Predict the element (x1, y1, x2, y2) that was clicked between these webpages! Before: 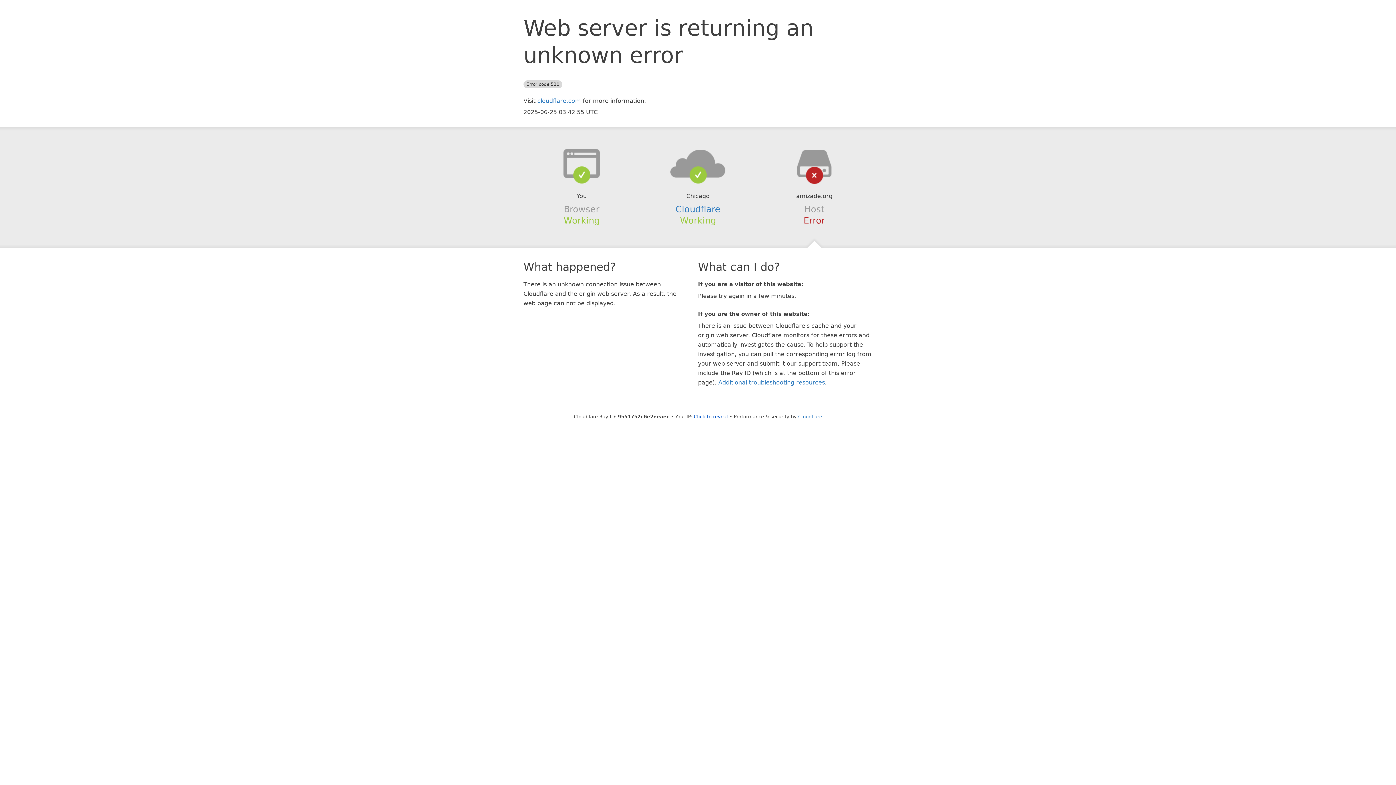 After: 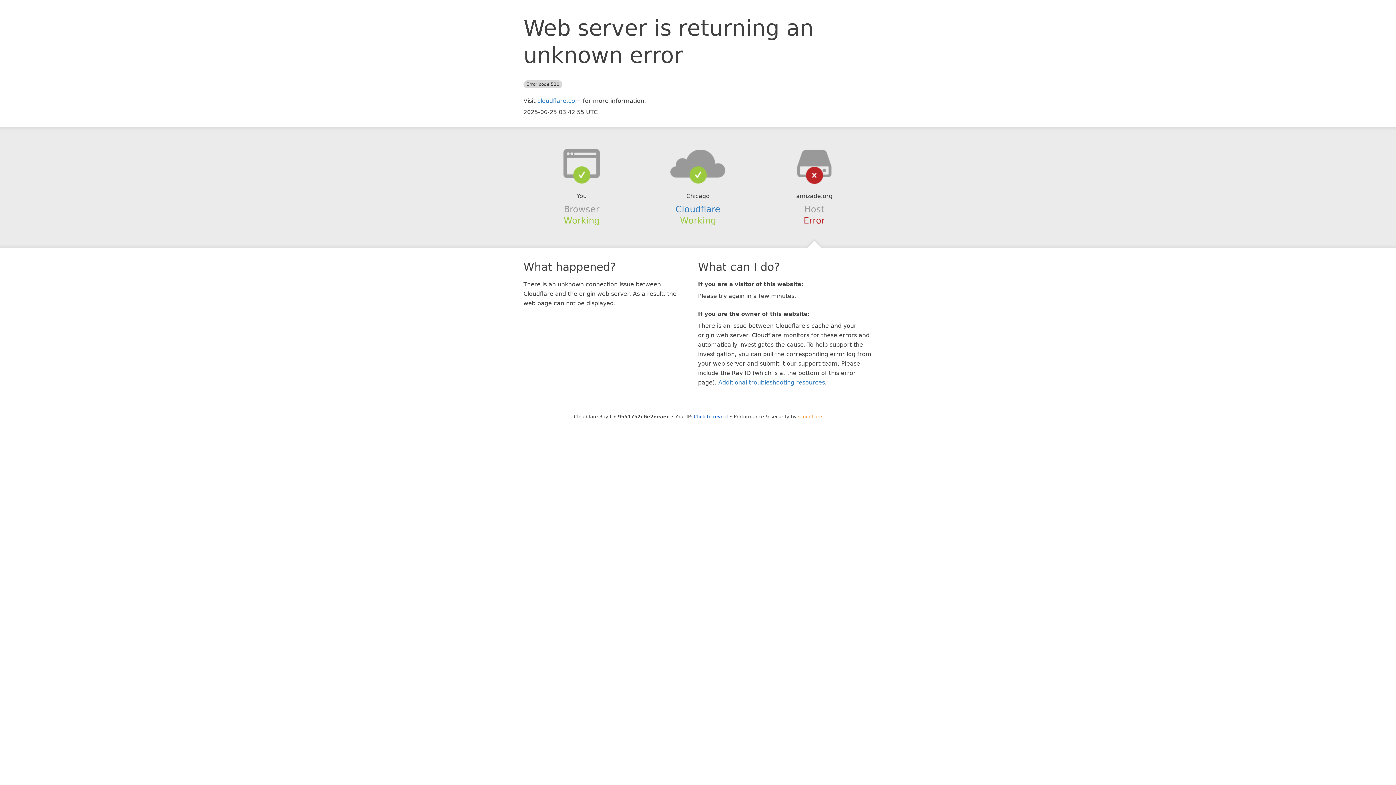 Action: label: Cloudflare bbox: (798, 414, 822, 419)